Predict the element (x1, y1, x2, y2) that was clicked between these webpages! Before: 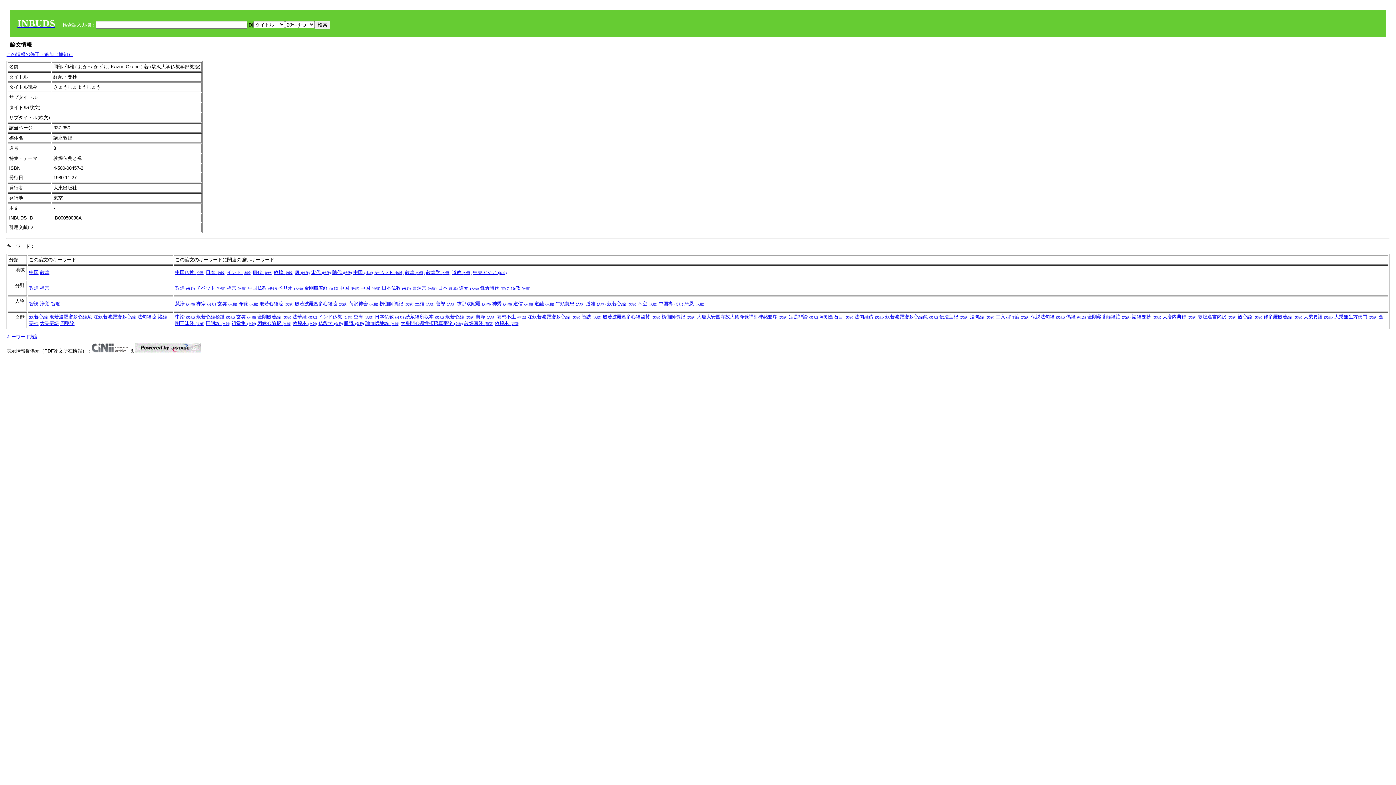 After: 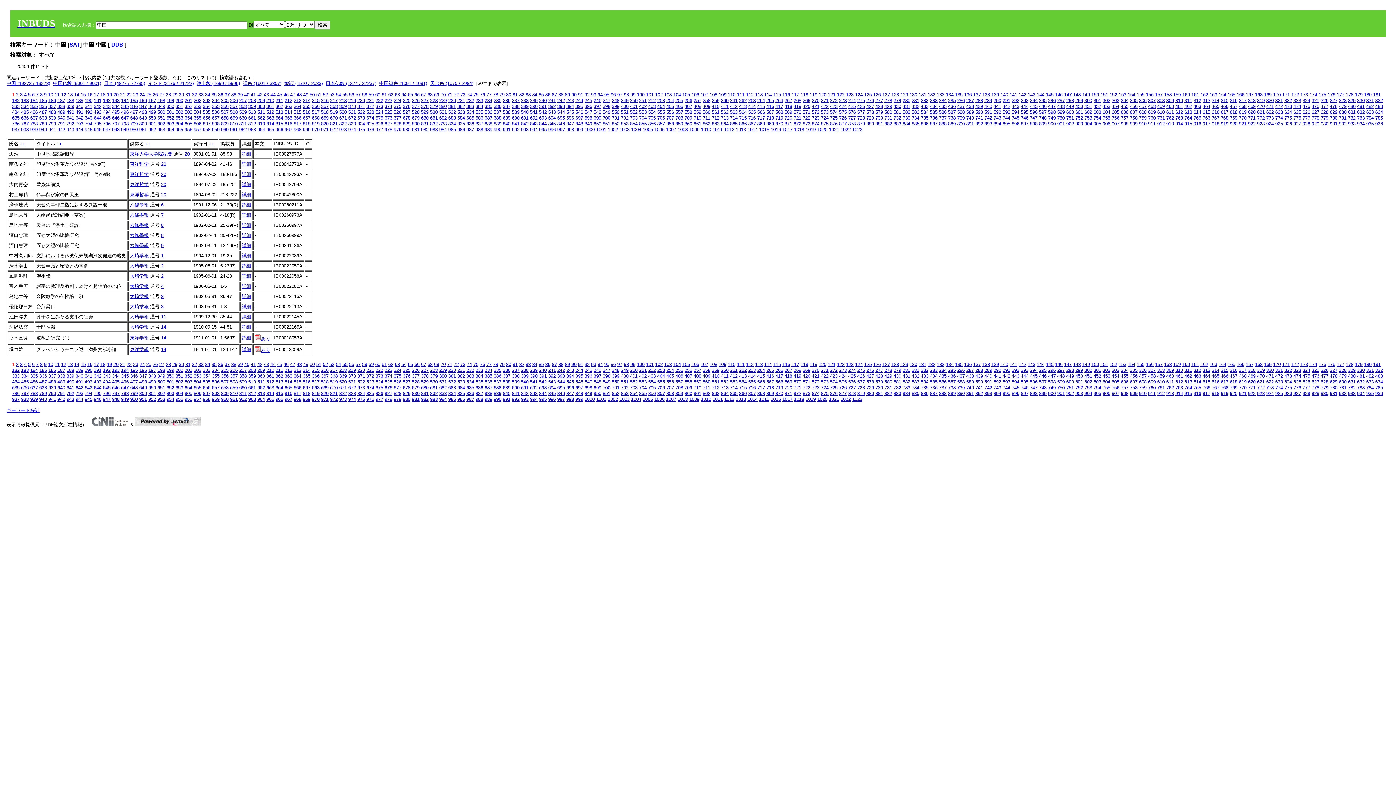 Action: label: 中国 (地域) bbox: (353, 269, 373, 275)